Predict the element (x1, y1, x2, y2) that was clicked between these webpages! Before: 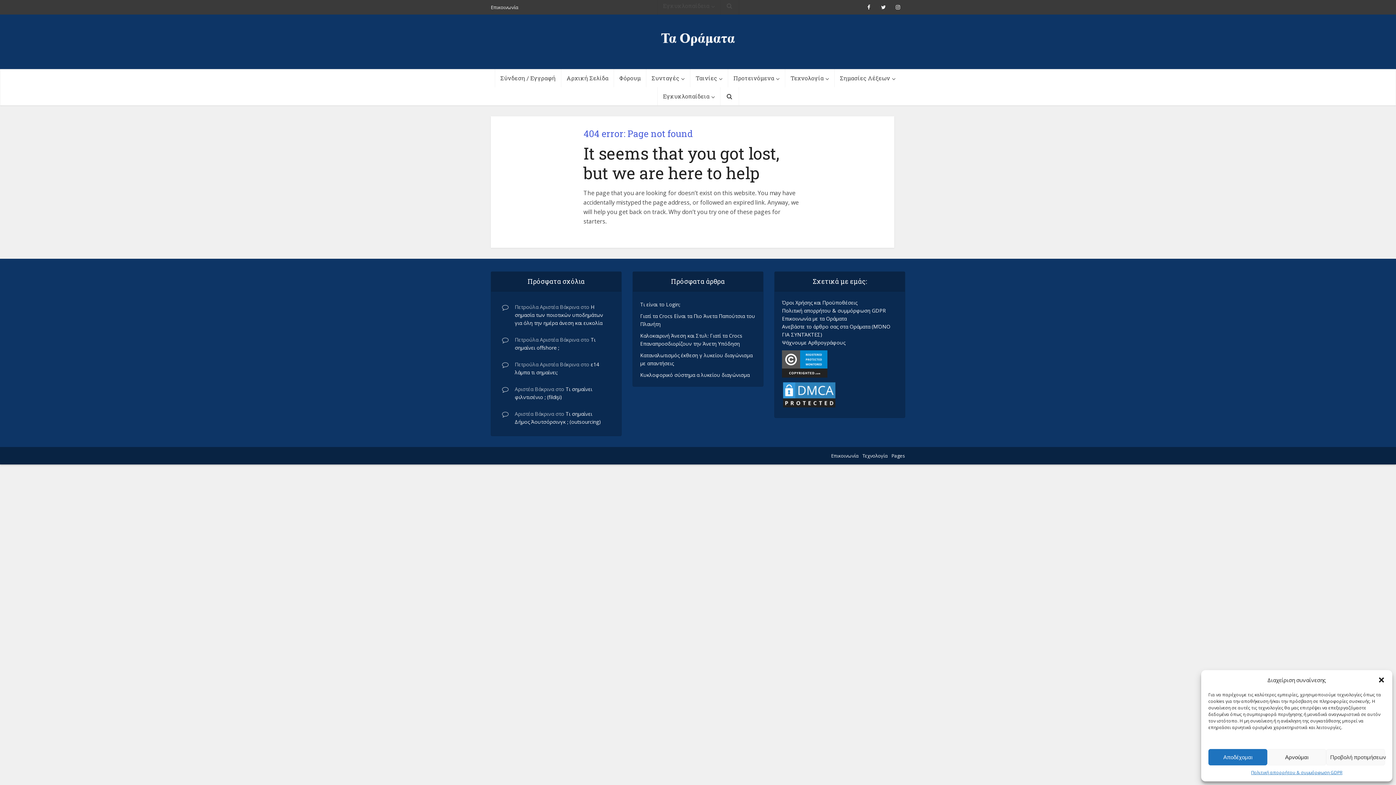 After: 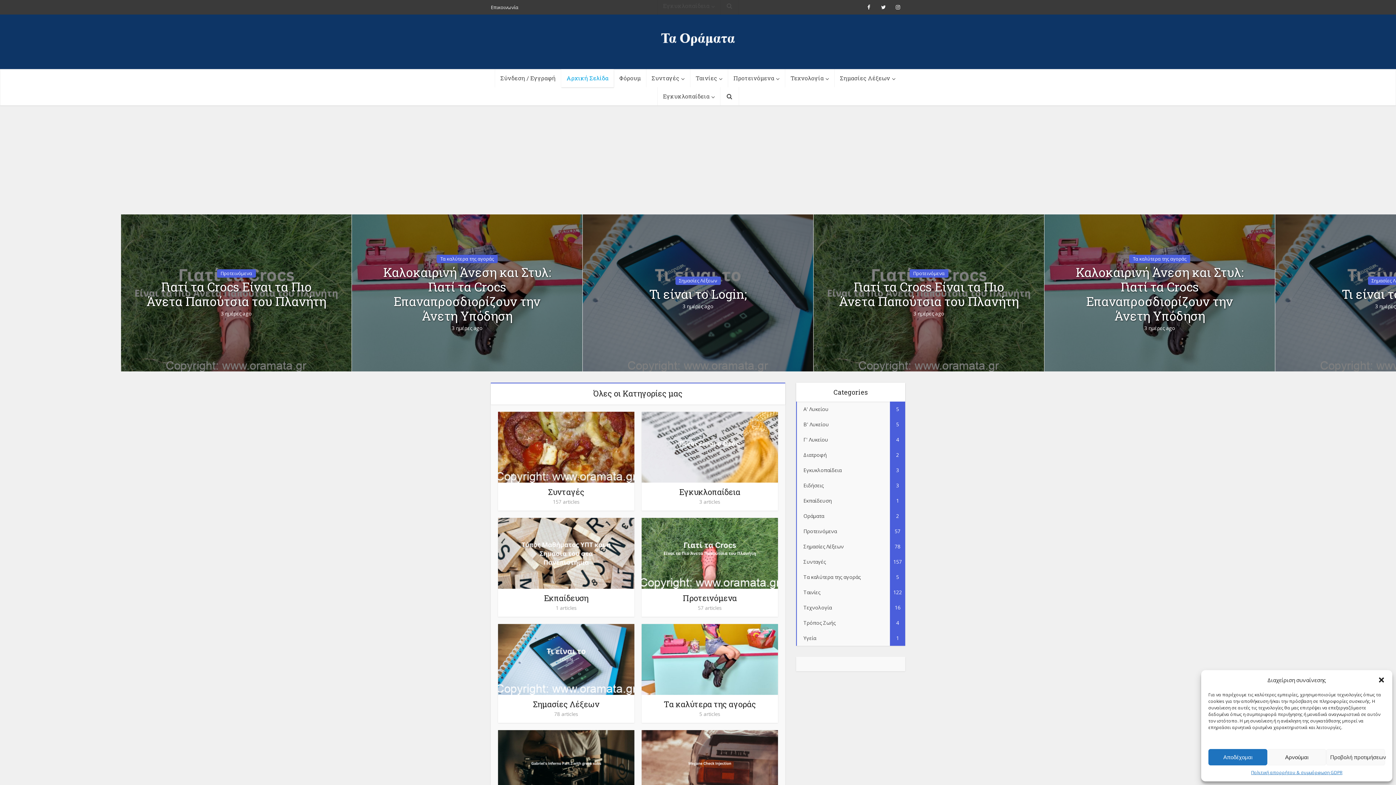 Action: bbox: (652, 20, 743, 49)